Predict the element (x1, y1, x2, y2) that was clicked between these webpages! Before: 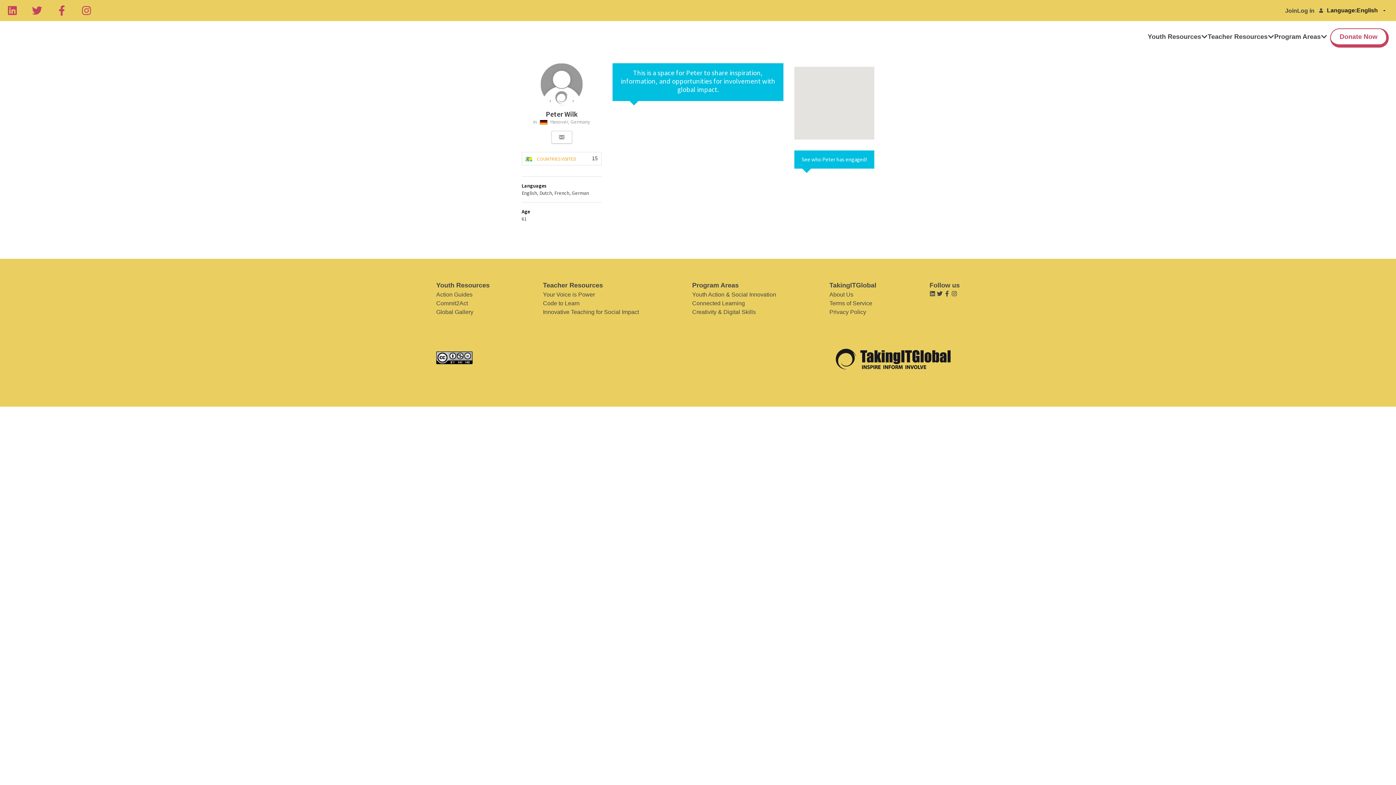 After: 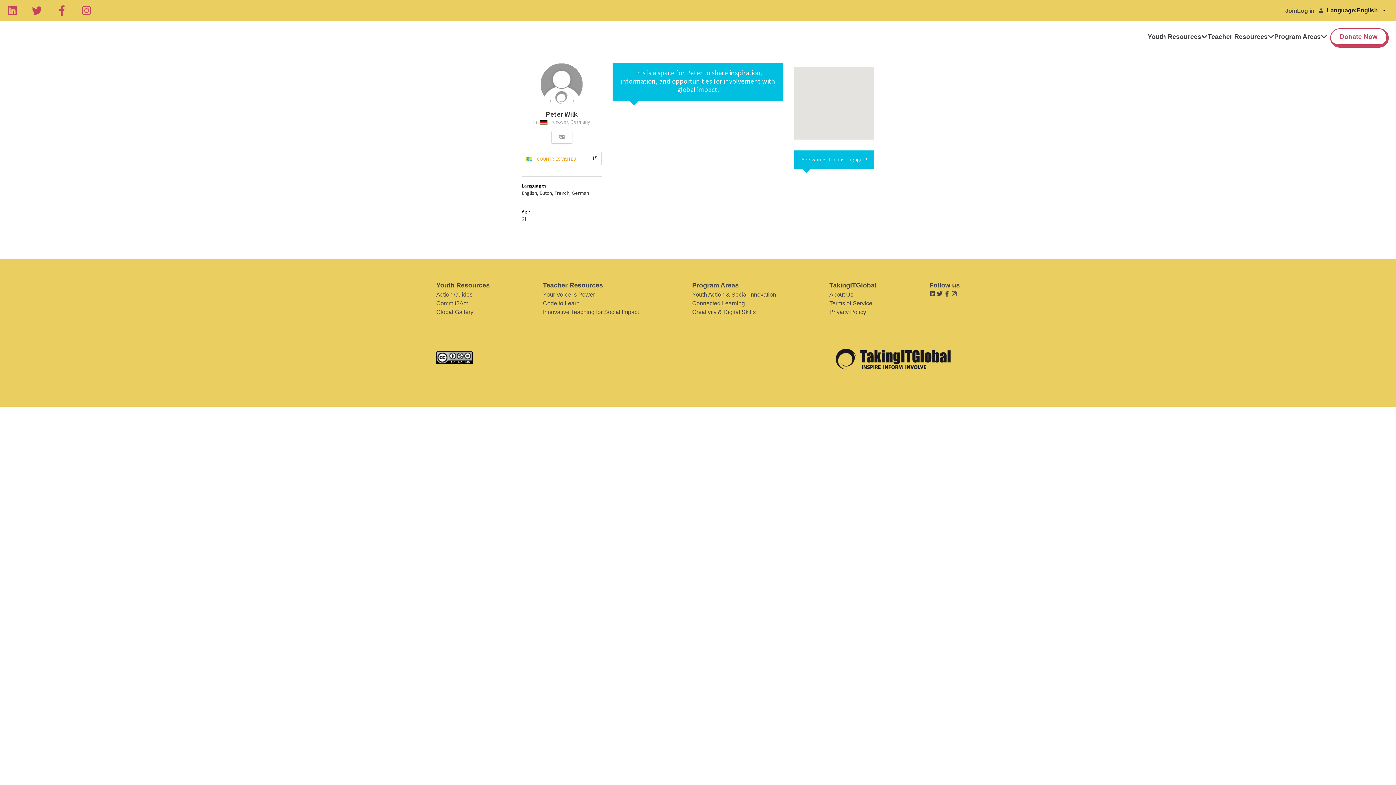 Action: bbox: (944, 291, 950, 297)